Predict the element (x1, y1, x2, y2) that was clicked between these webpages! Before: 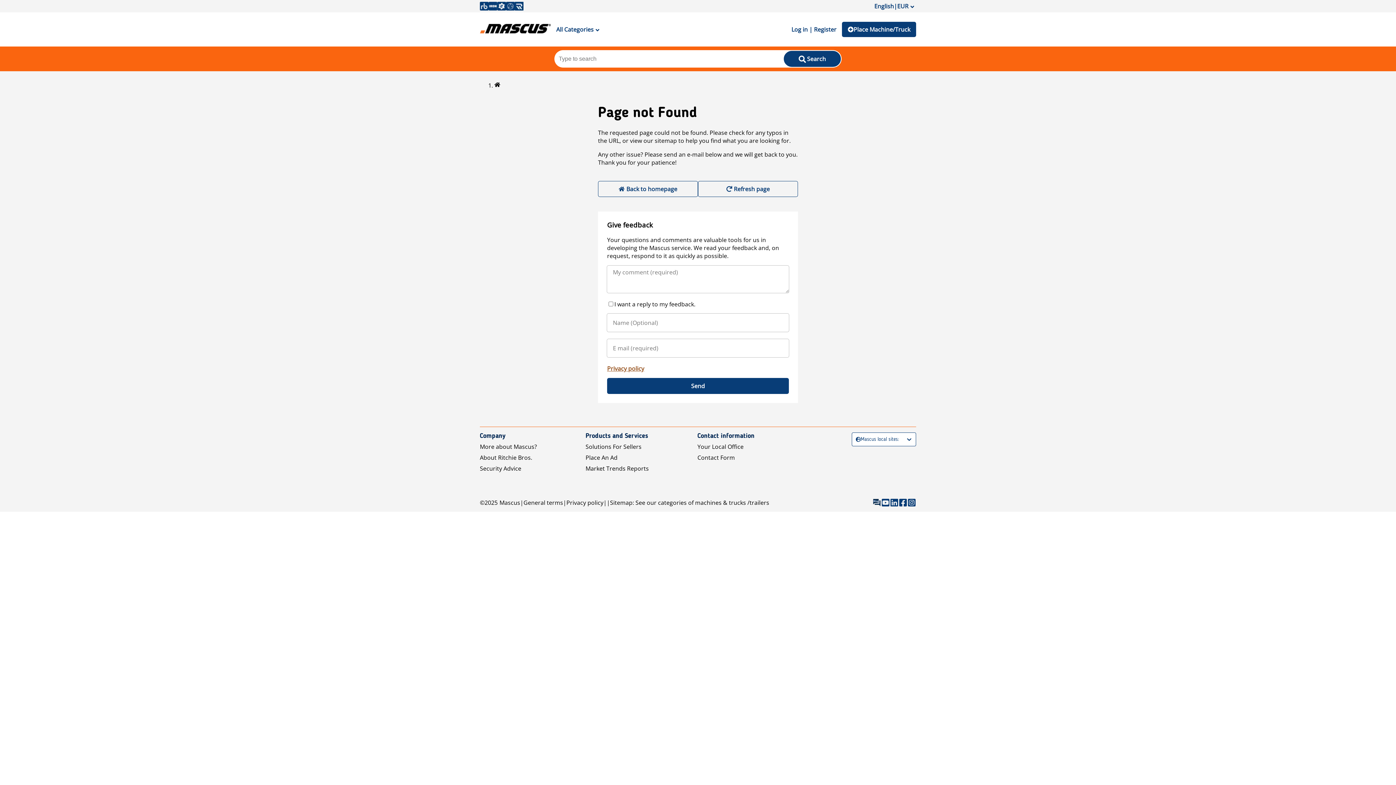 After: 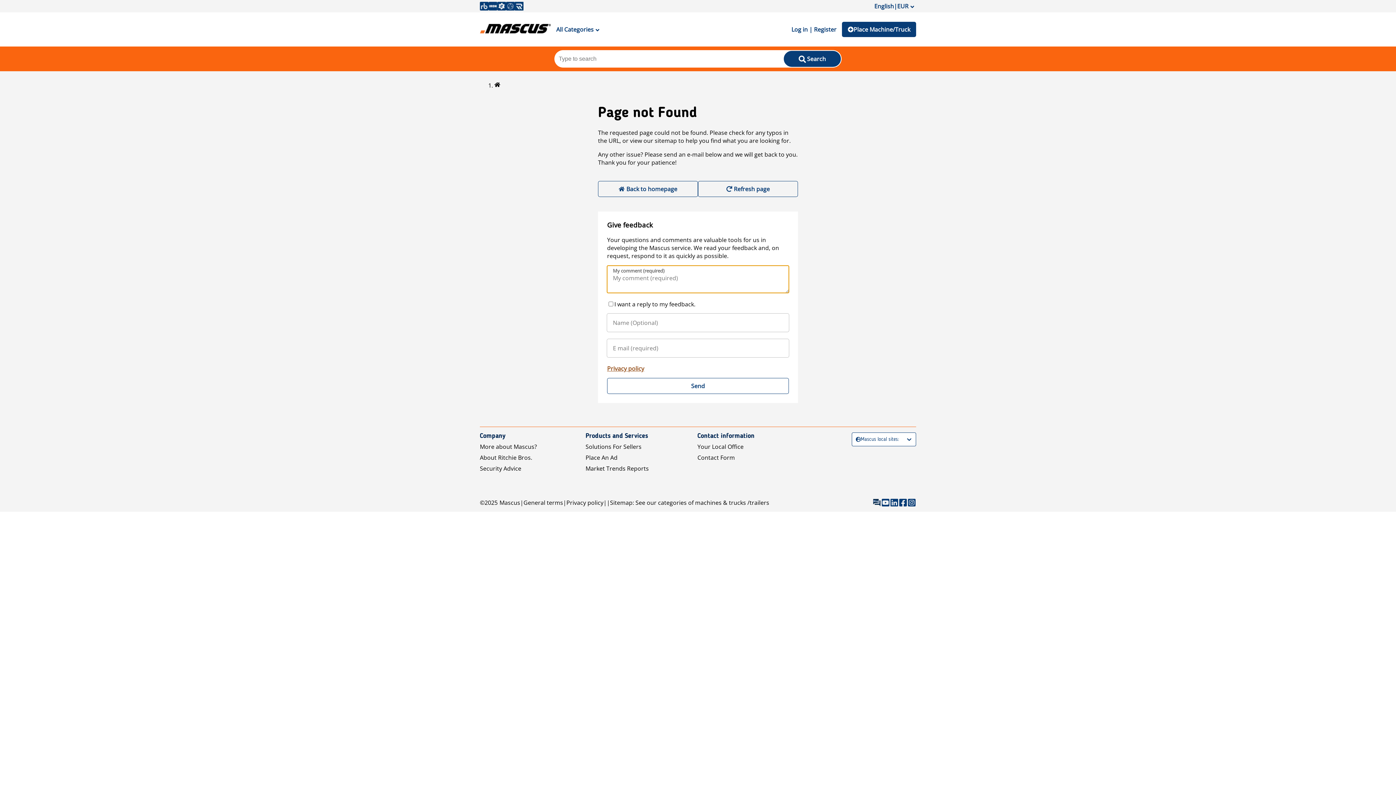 Action: bbox: (607, 378, 789, 394) label: Send